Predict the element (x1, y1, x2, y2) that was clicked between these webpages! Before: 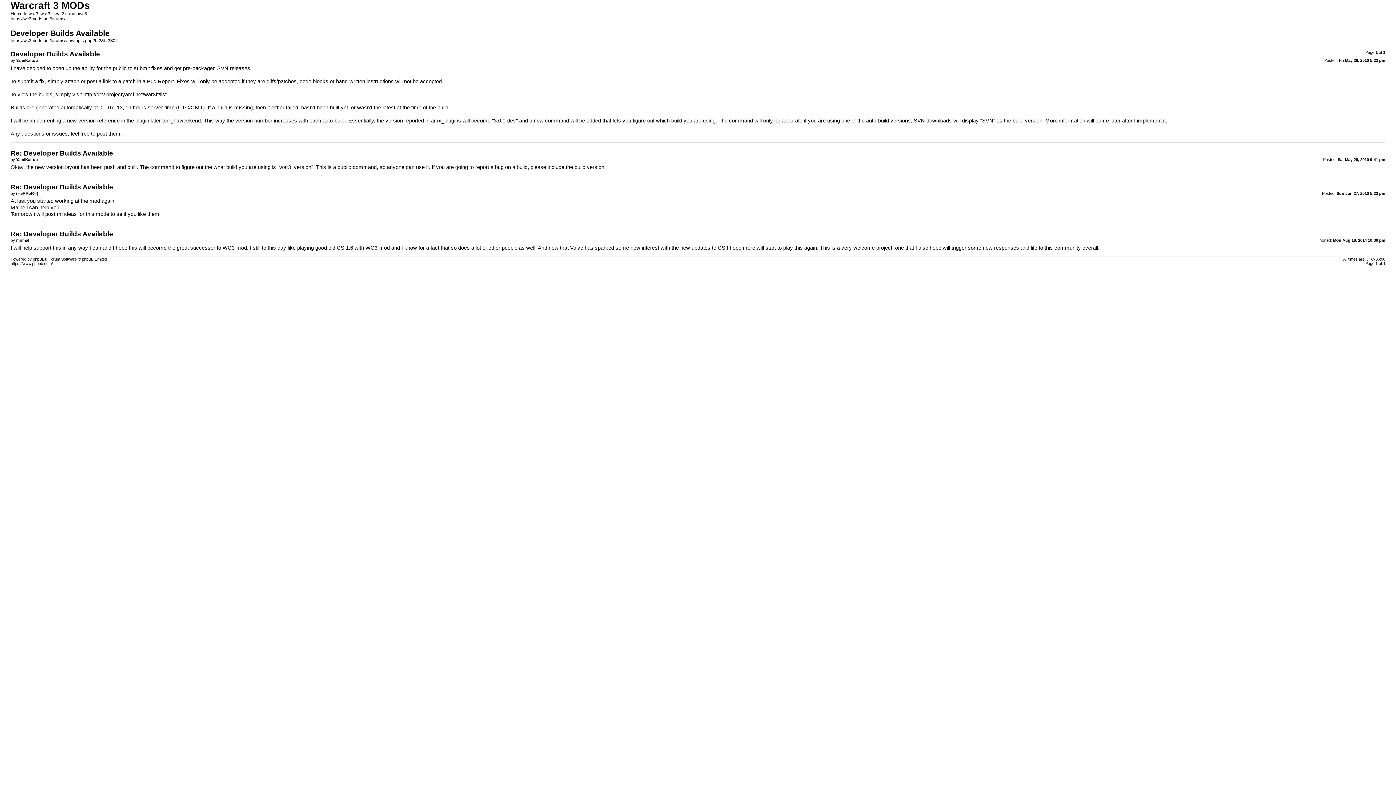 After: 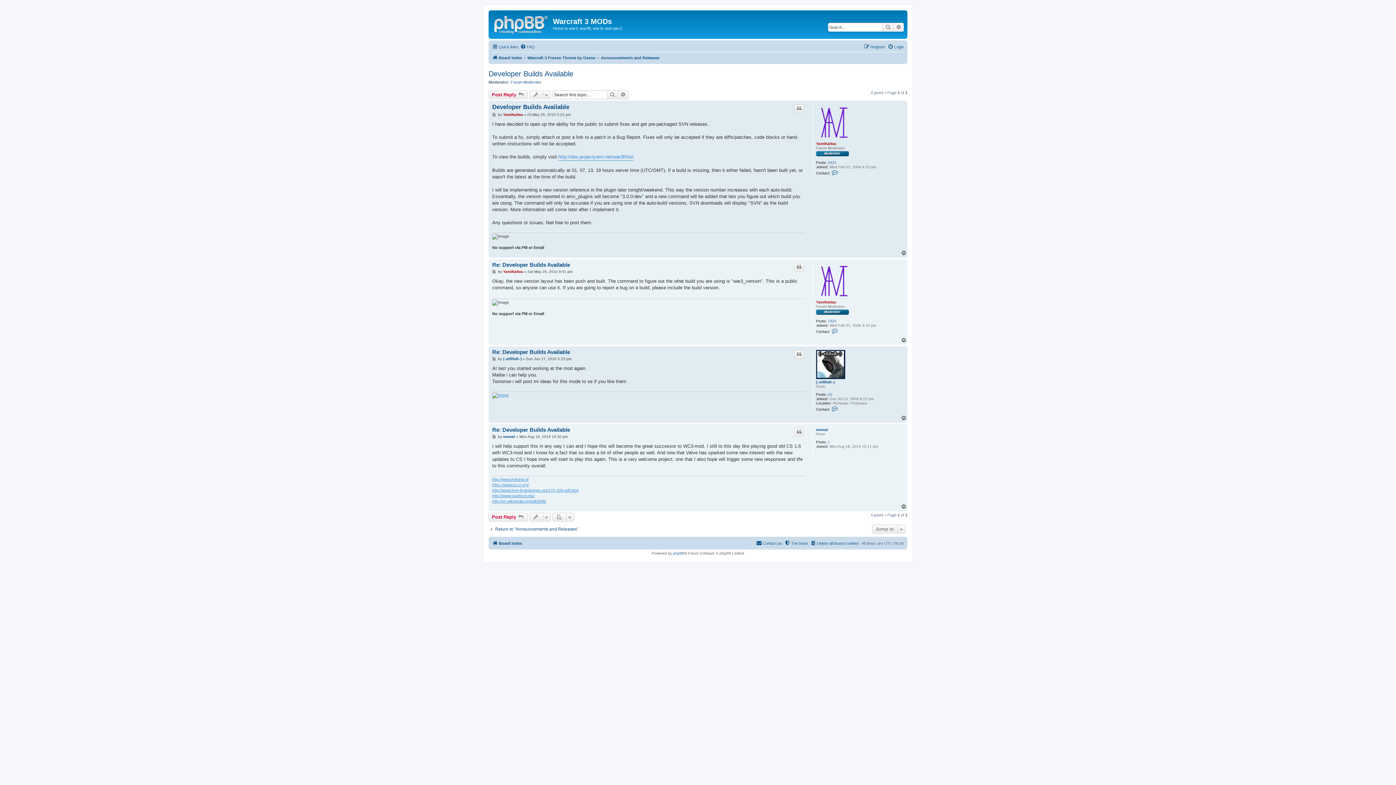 Action: label: https://wc3mods.net/forums/viewtopic.php?f=2&t=3804 bbox: (10, 38, 117, 43)